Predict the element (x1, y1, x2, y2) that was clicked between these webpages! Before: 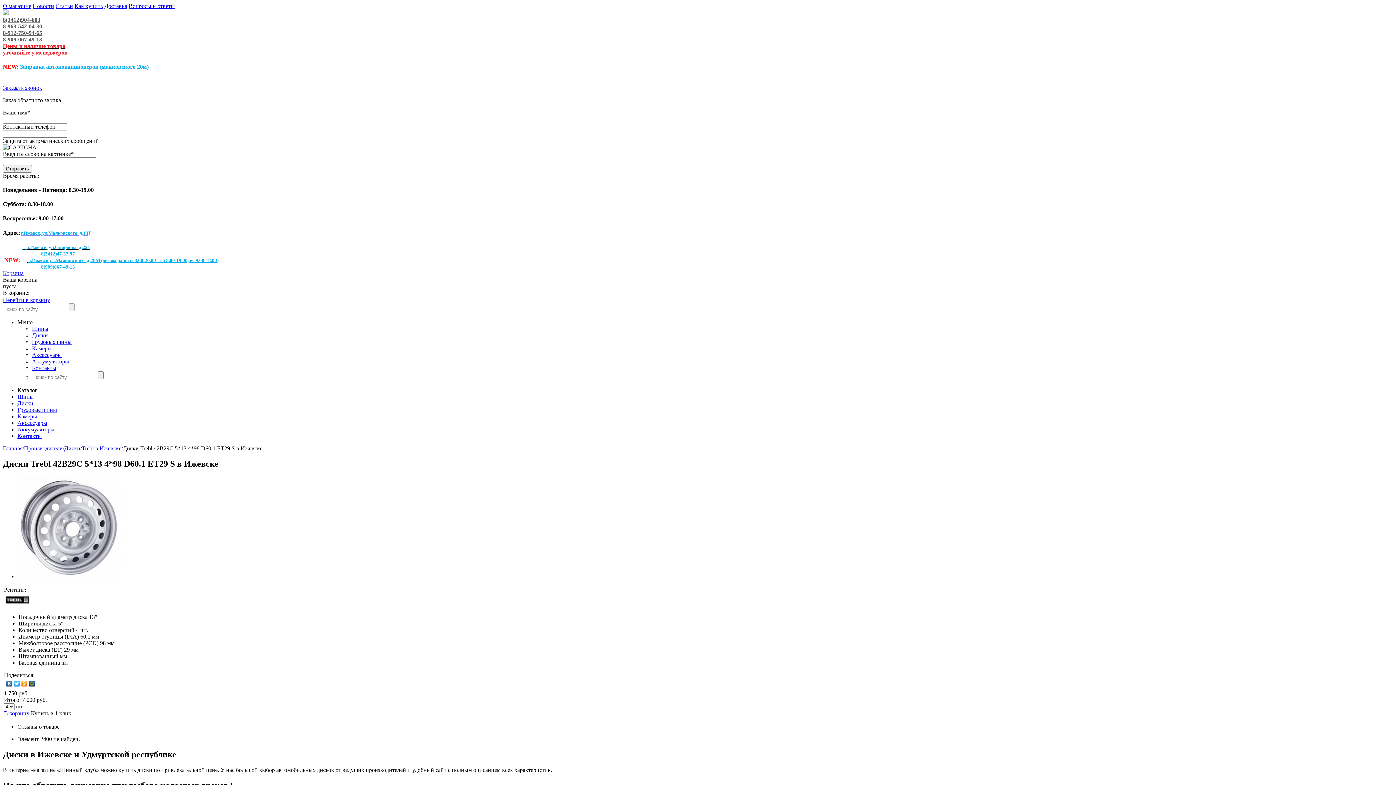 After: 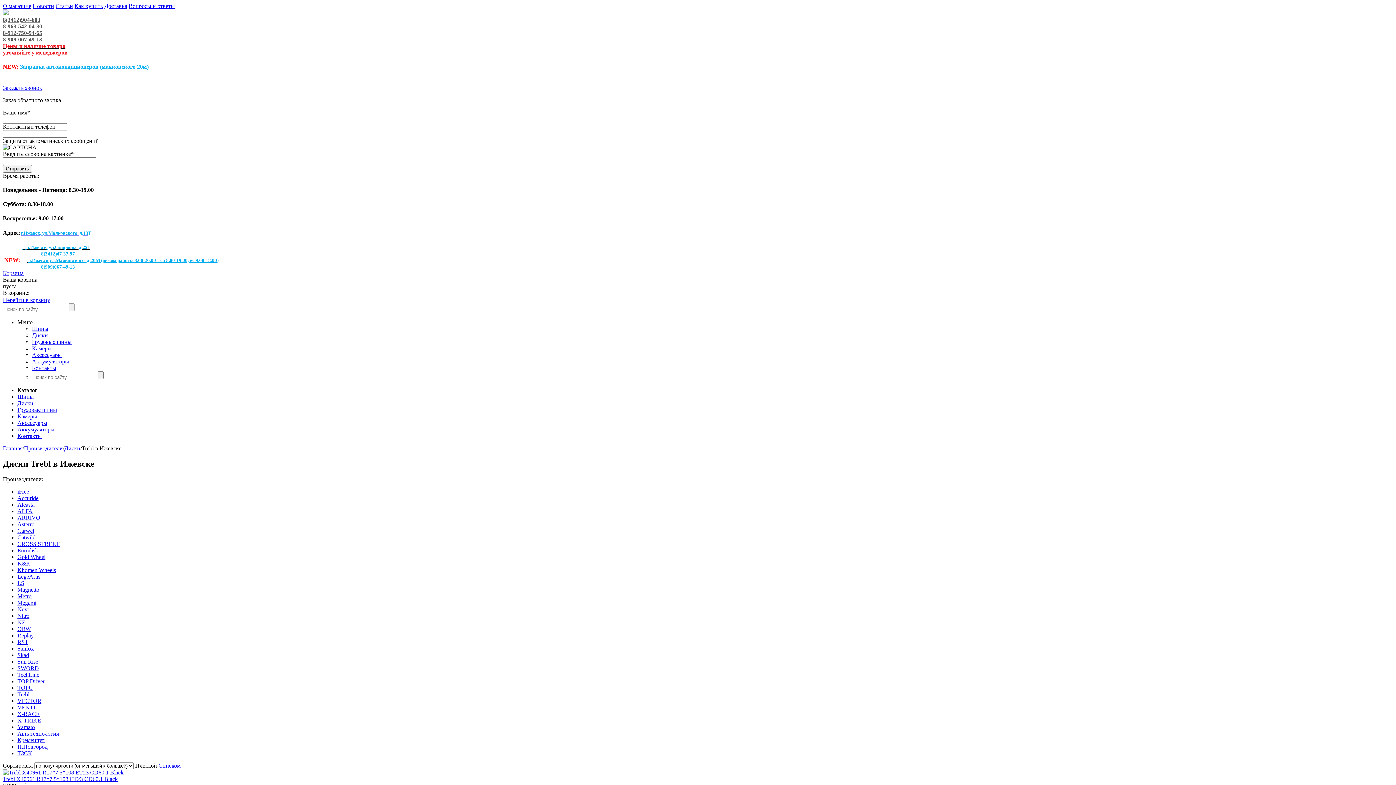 Action: bbox: (4, 601, 30, 607)